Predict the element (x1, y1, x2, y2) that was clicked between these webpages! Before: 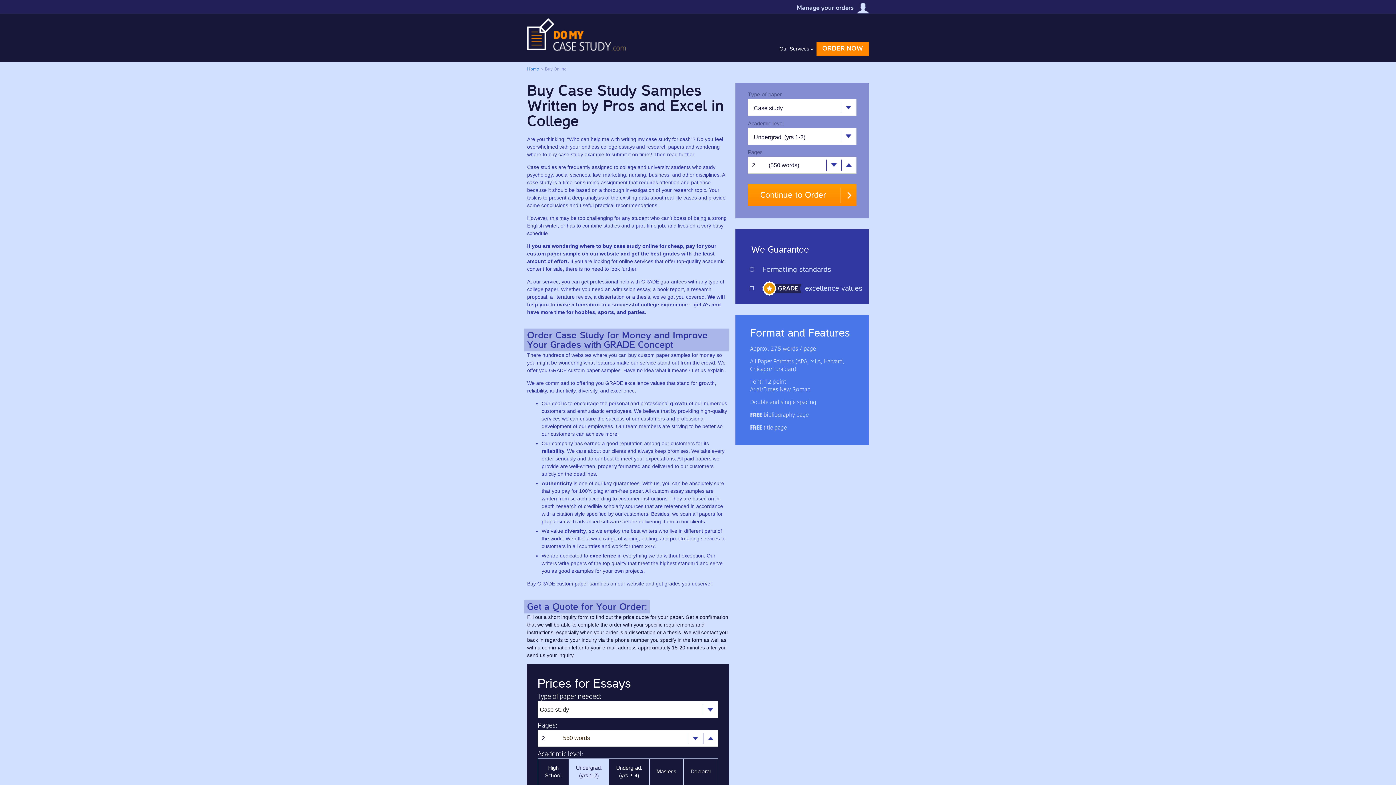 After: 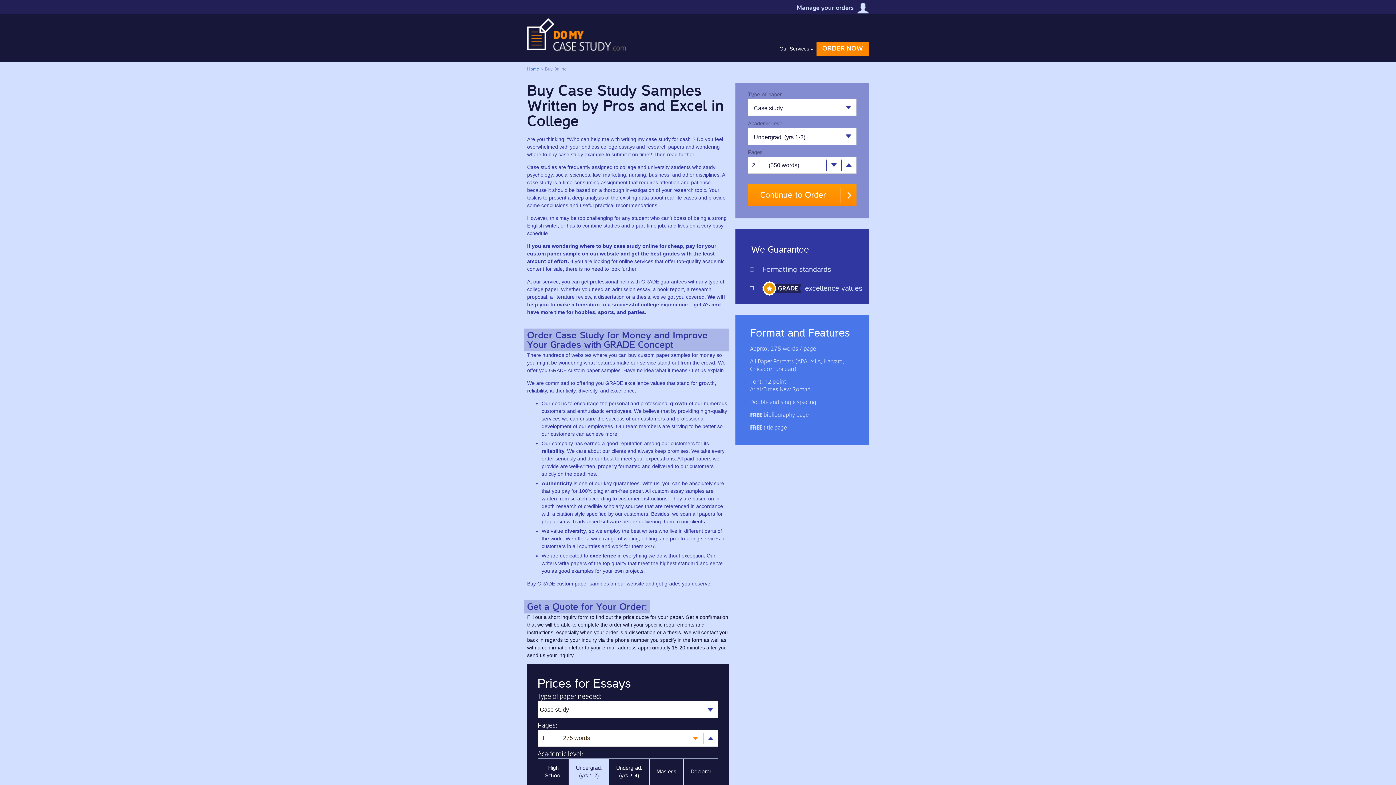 Action: bbox: (687, 733, 702, 744) label: −